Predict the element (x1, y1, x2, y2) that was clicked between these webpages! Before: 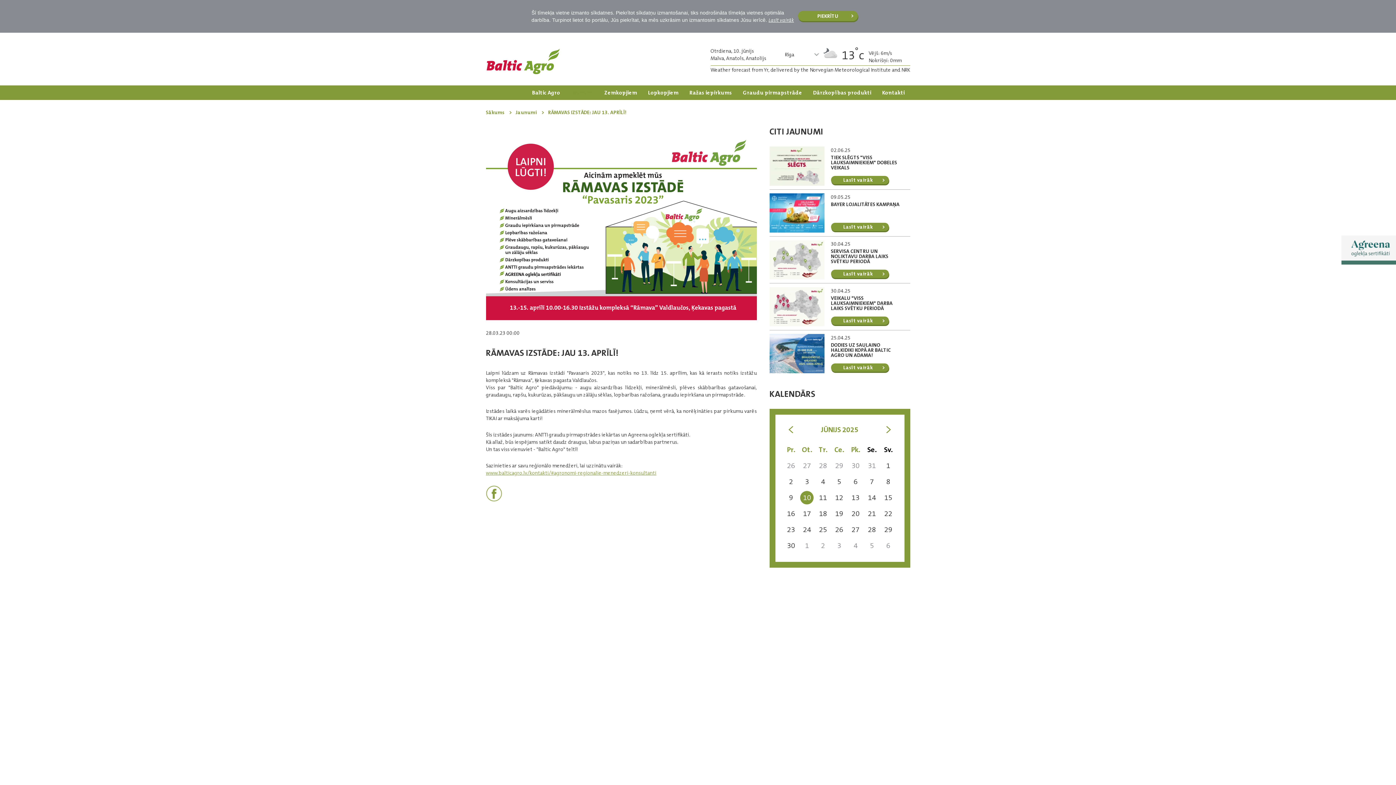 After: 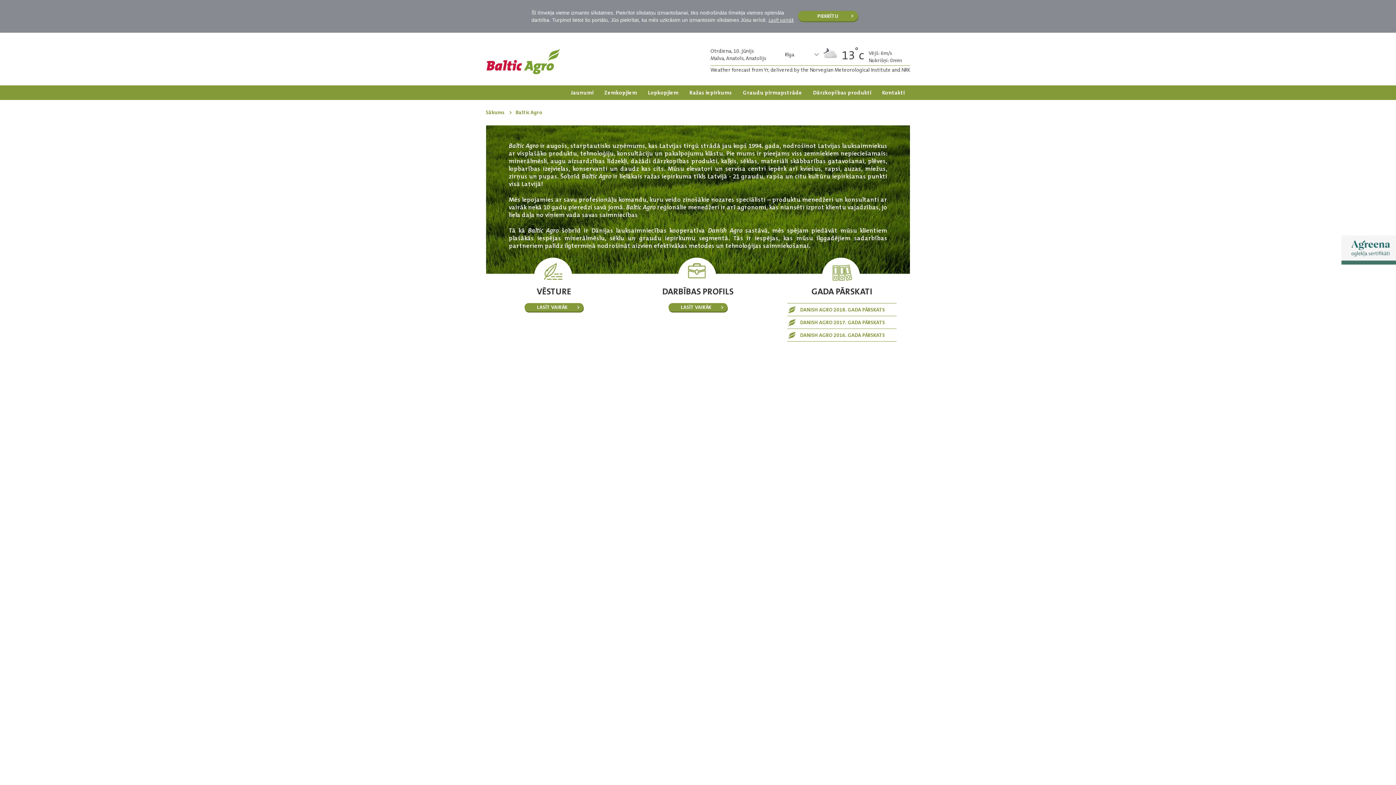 Action: label: Baltic Agro bbox: (526, 85, 565, 100)